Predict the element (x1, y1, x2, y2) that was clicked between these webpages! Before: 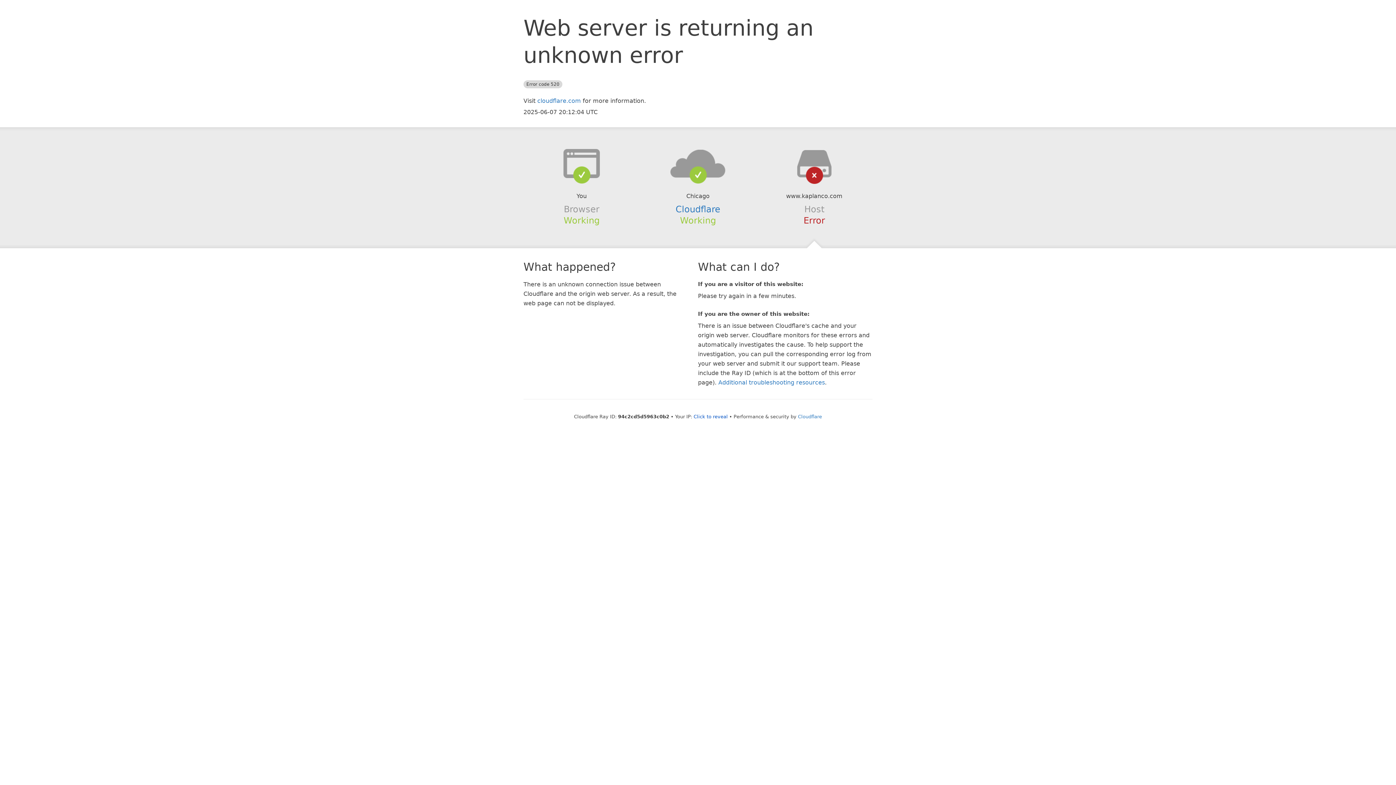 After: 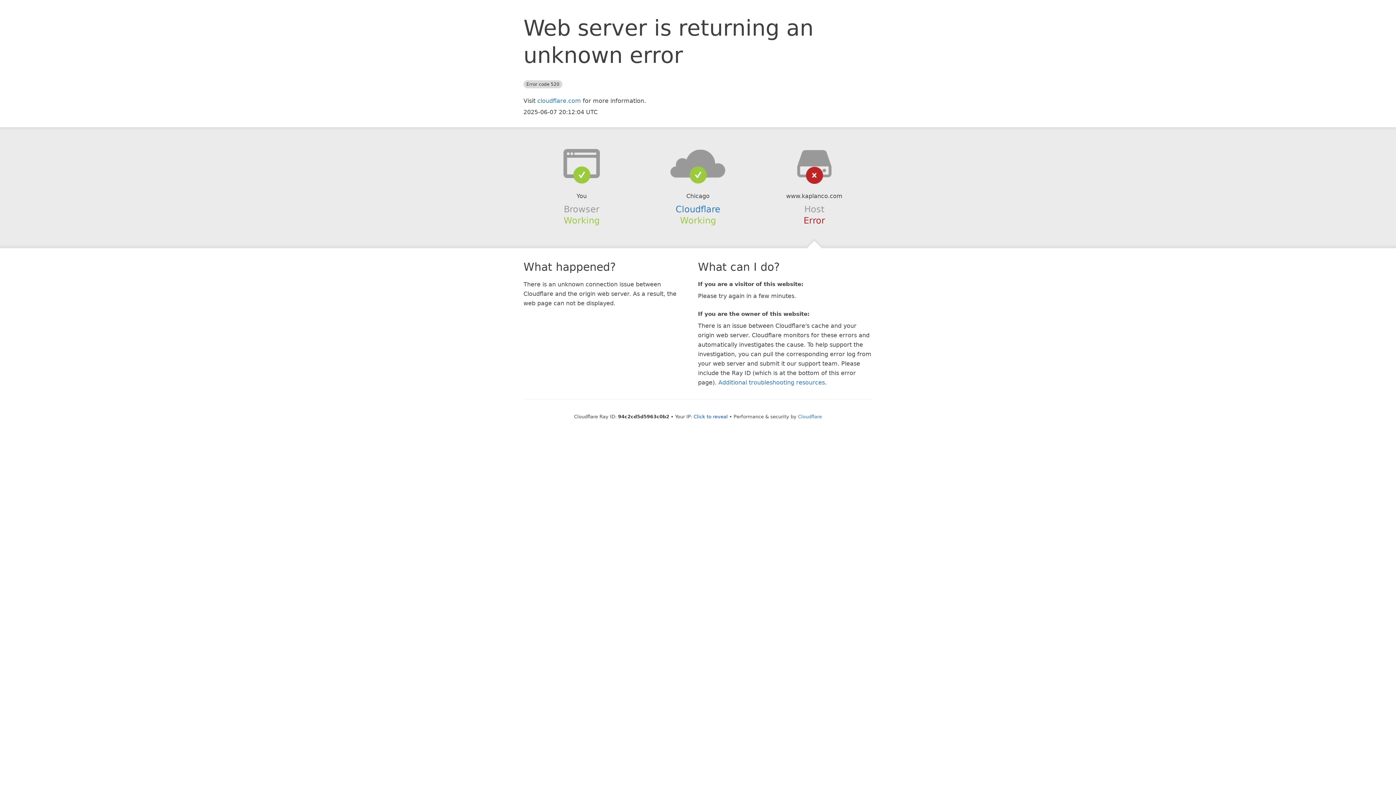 Action: bbox: (639, 148, 756, 178)